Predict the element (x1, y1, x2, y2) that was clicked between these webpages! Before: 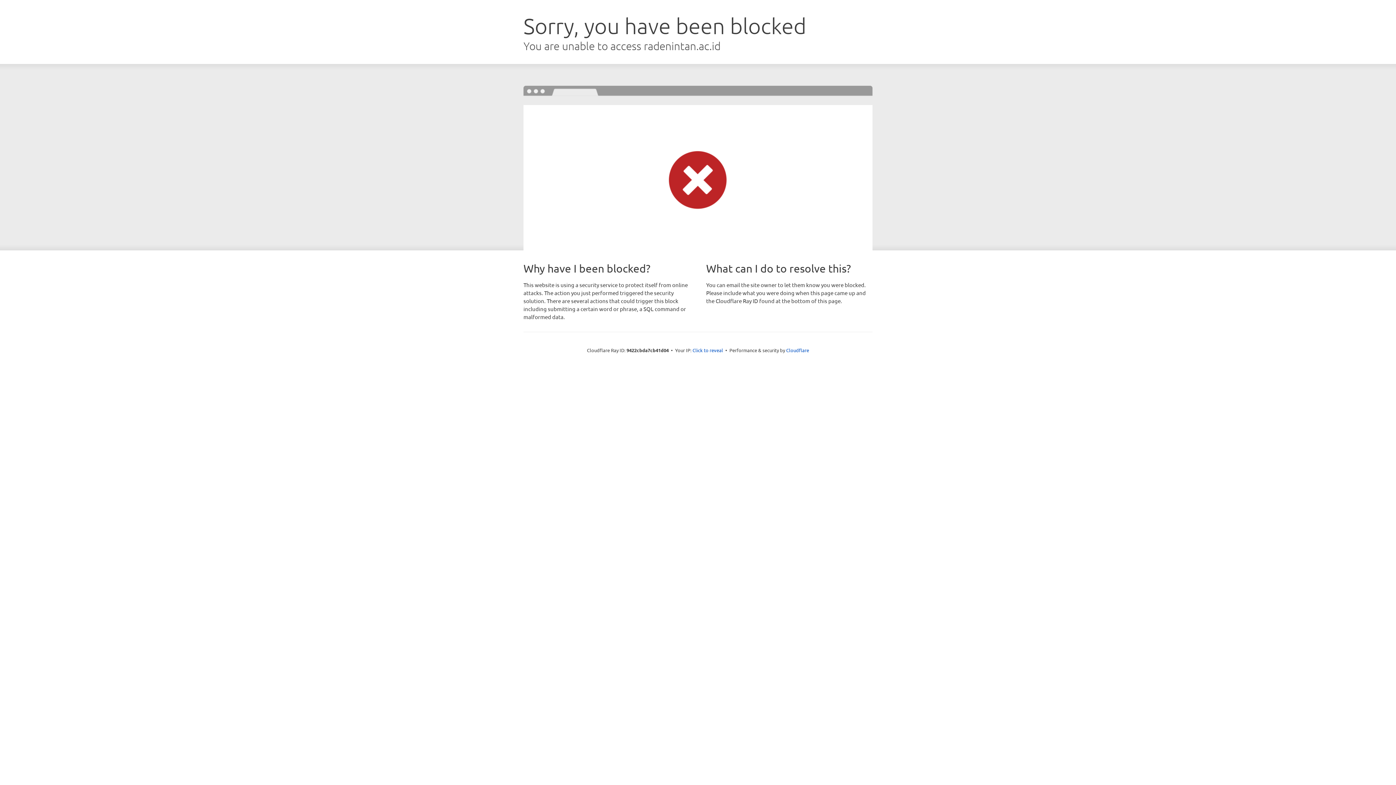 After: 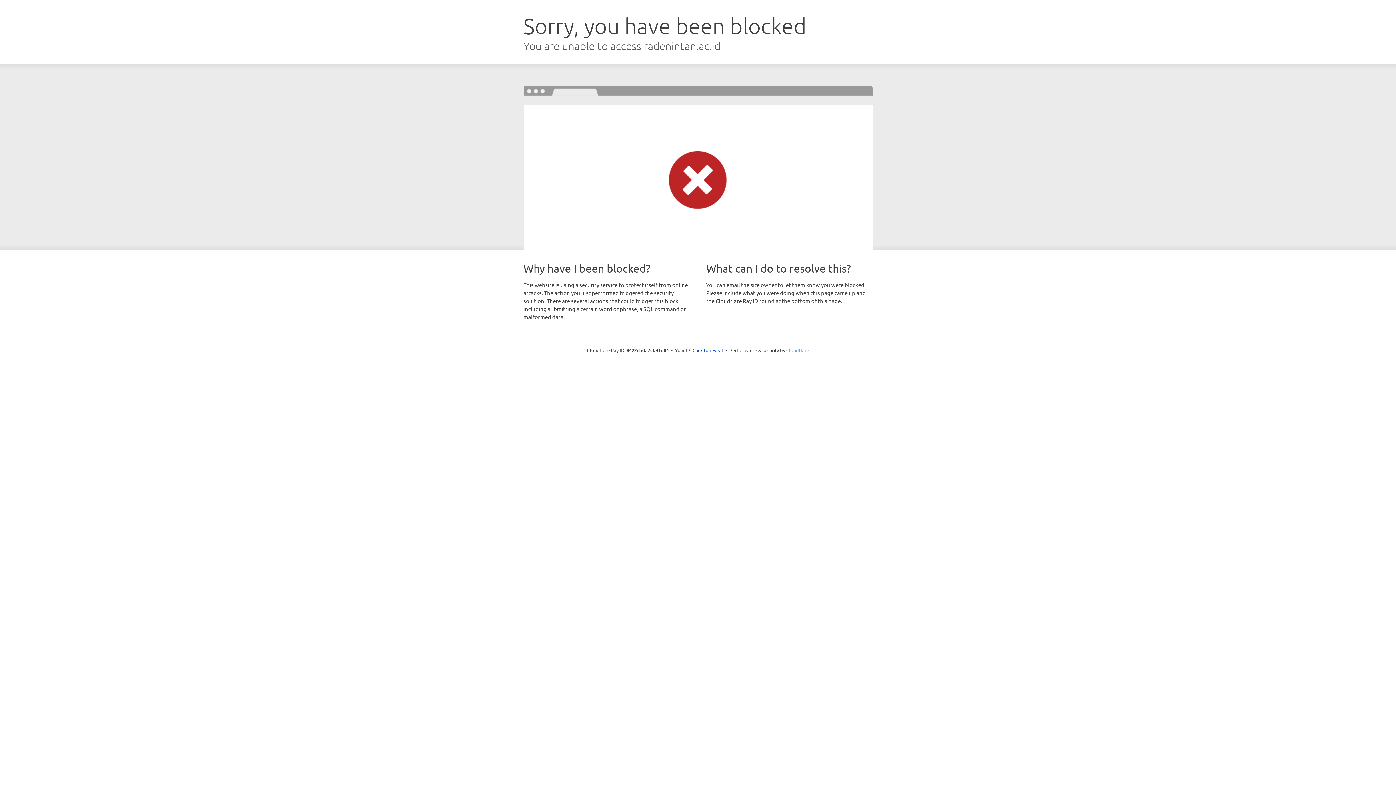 Action: label: Cloudflare bbox: (786, 347, 809, 353)